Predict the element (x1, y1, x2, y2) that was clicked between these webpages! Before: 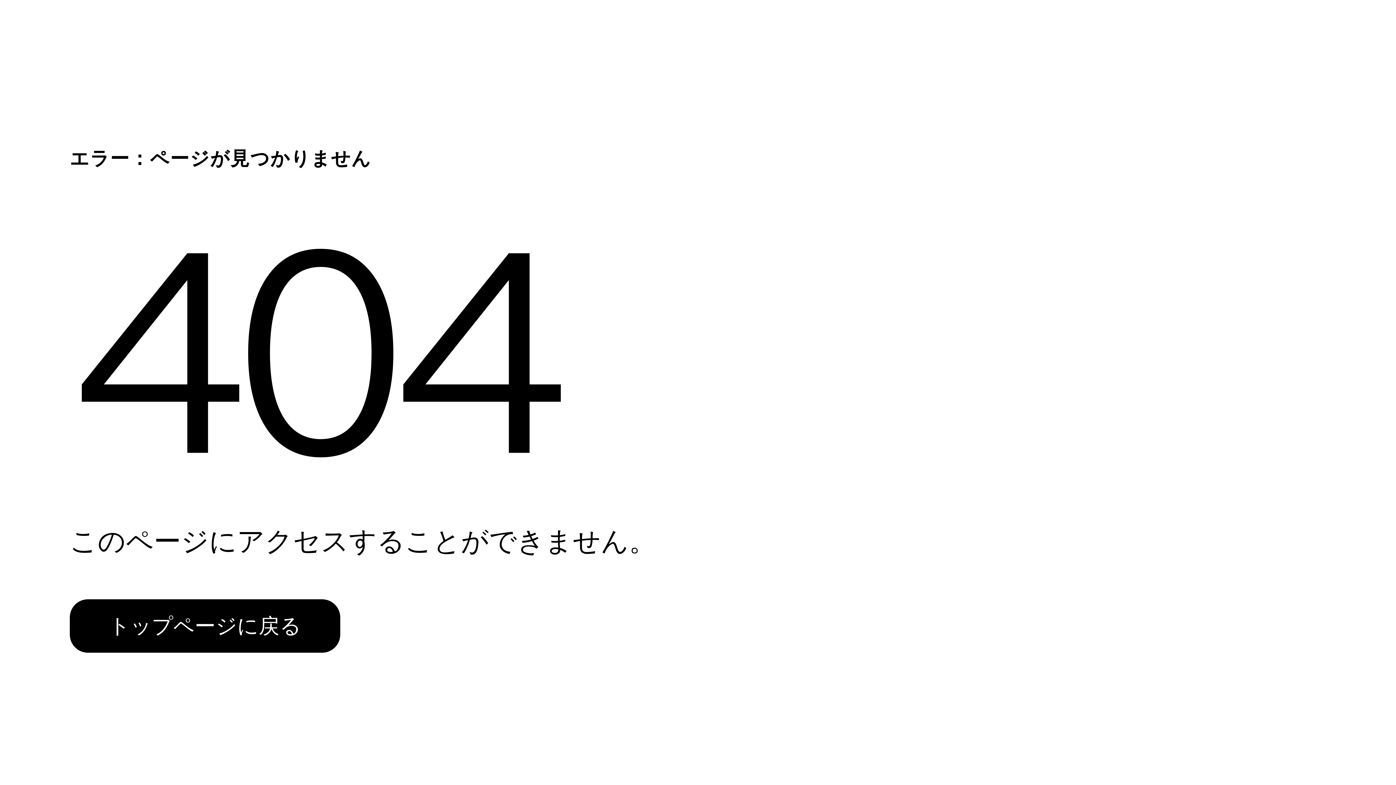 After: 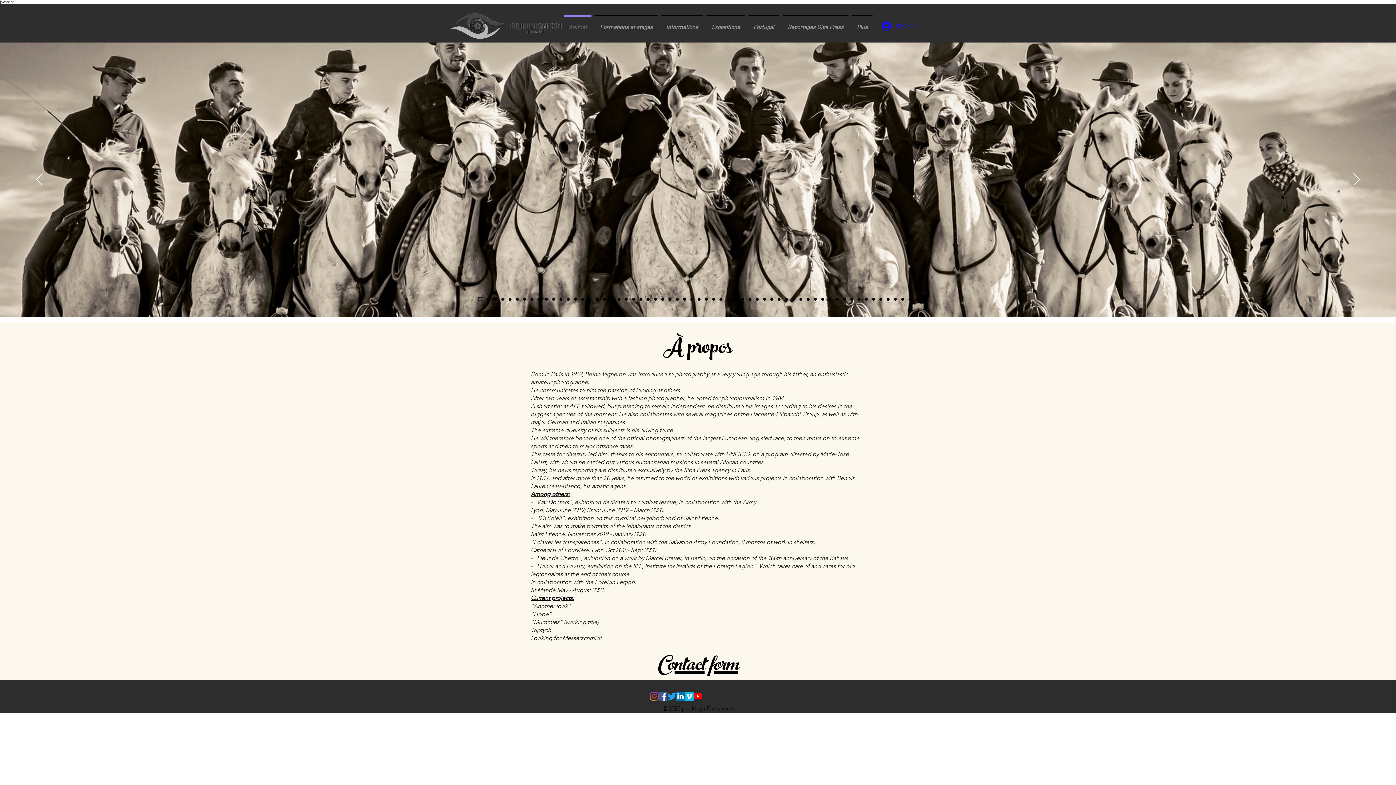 Action: label: トップページに戻る bbox: (69, 599, 340, 653)